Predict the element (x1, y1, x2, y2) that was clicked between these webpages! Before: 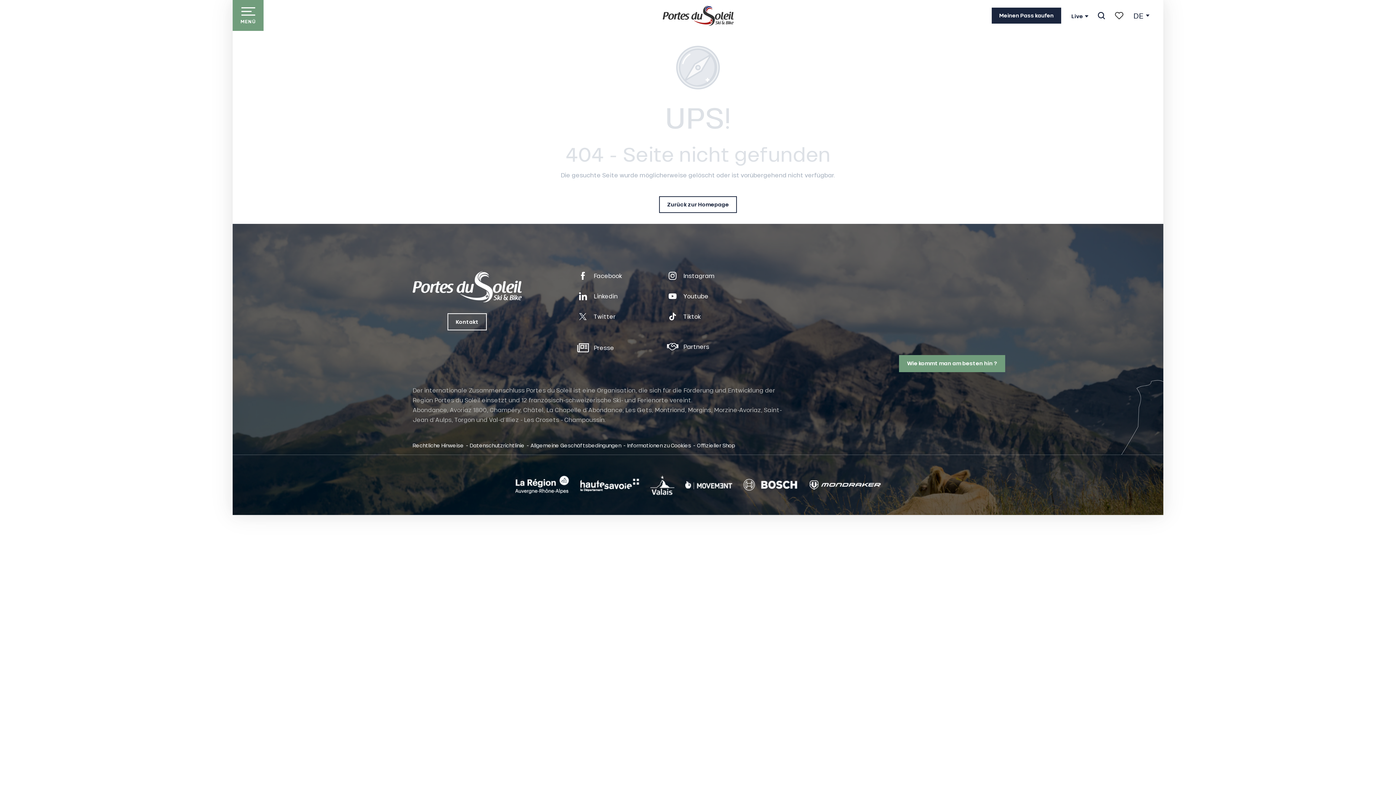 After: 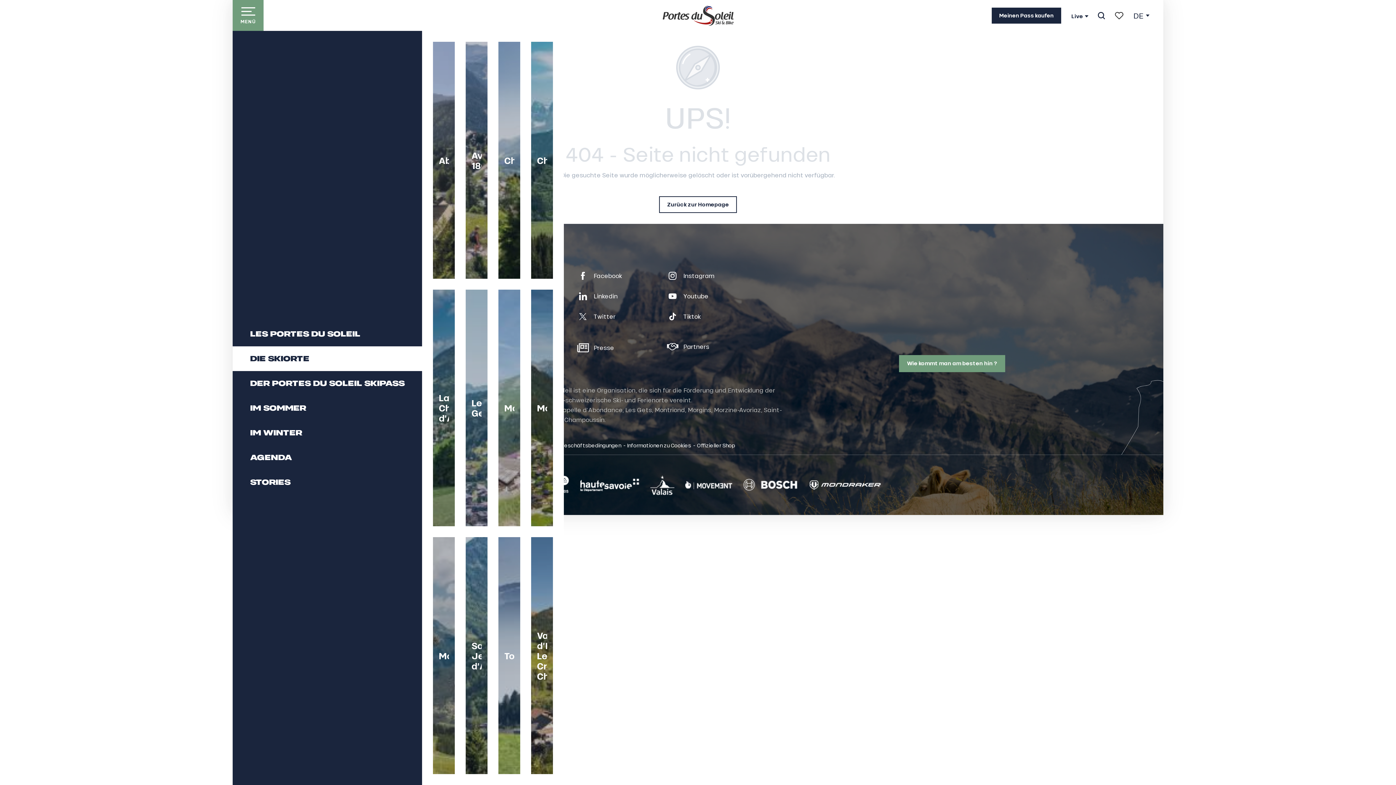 Action: bbox: (41, 346, 230, 371) label: DIE SKIORTE